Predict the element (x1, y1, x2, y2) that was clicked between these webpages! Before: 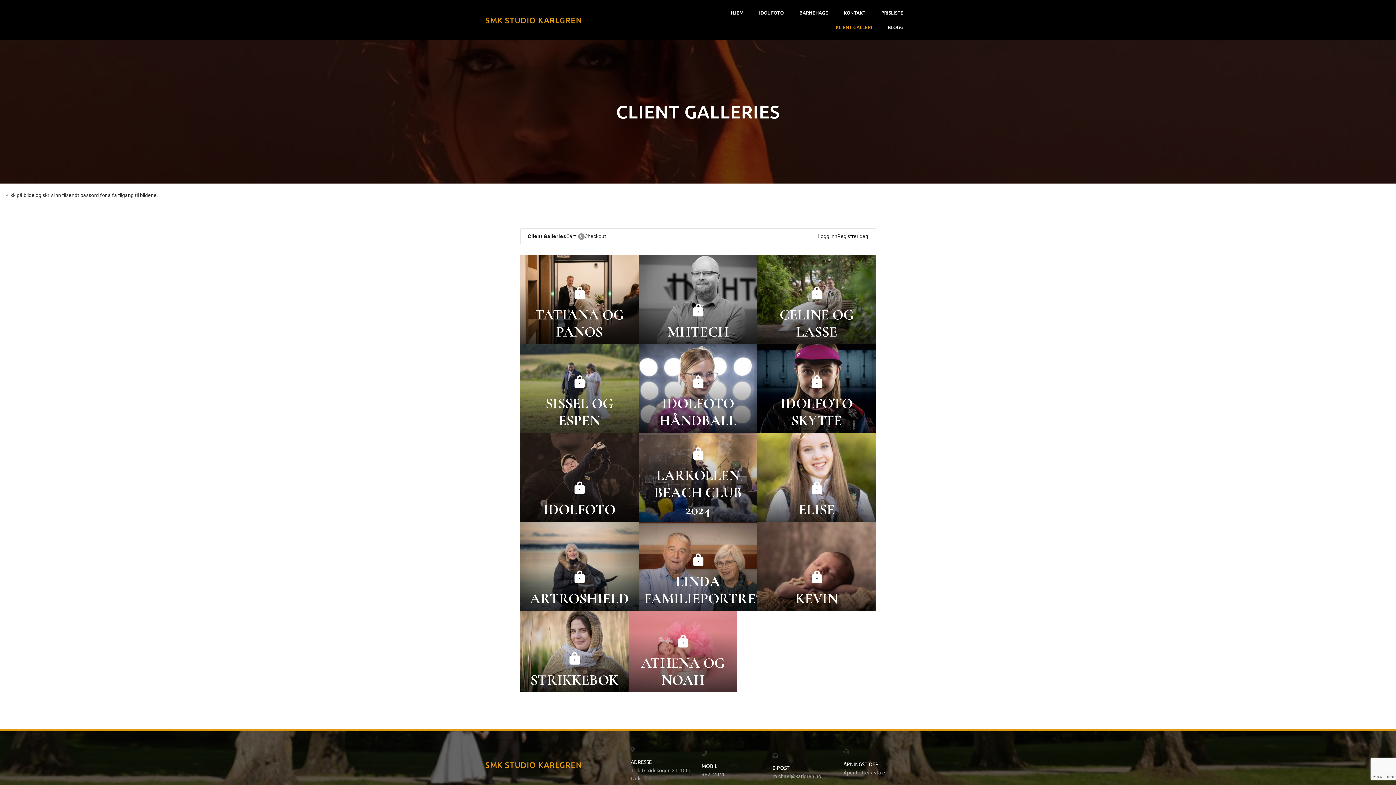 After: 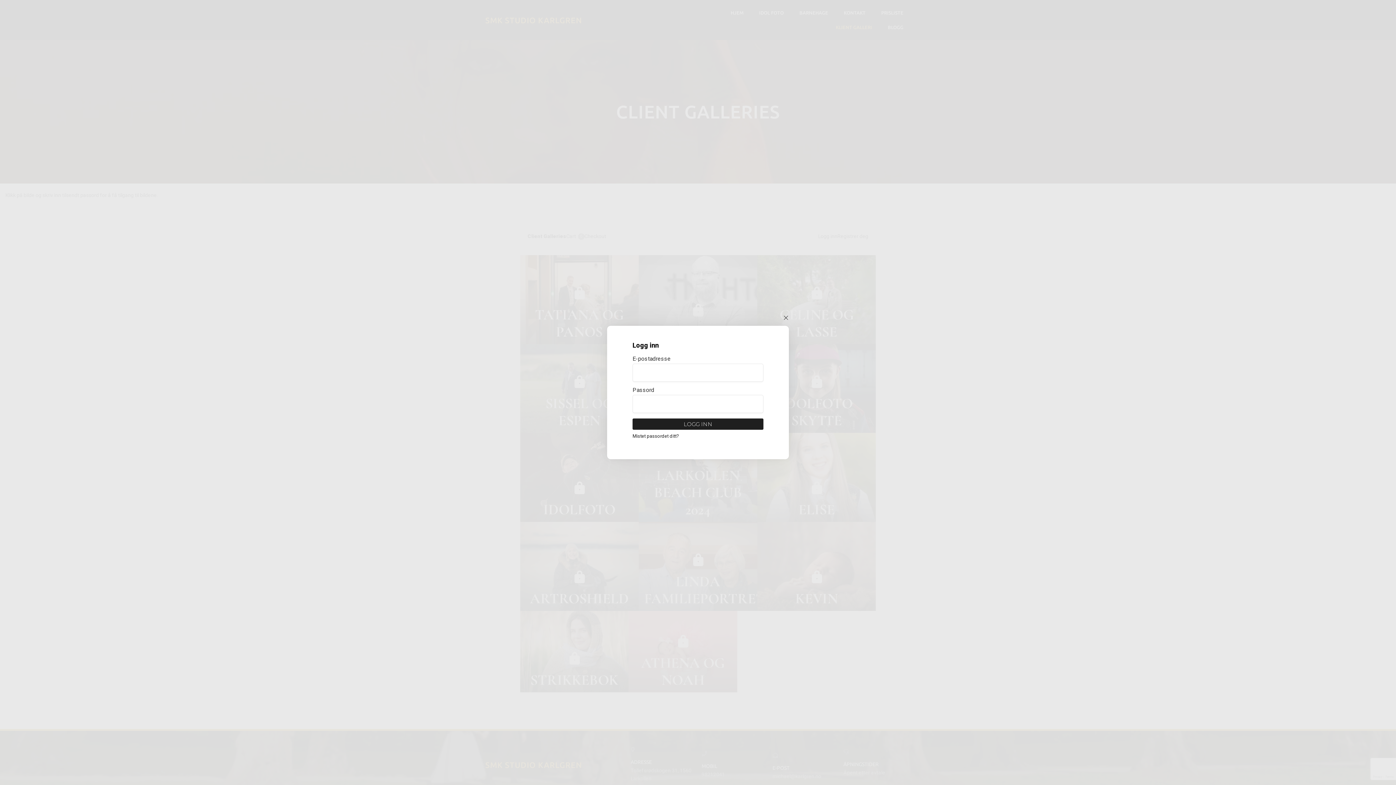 Action: bbox: (818, 233, 837, 239) label: Logg inn